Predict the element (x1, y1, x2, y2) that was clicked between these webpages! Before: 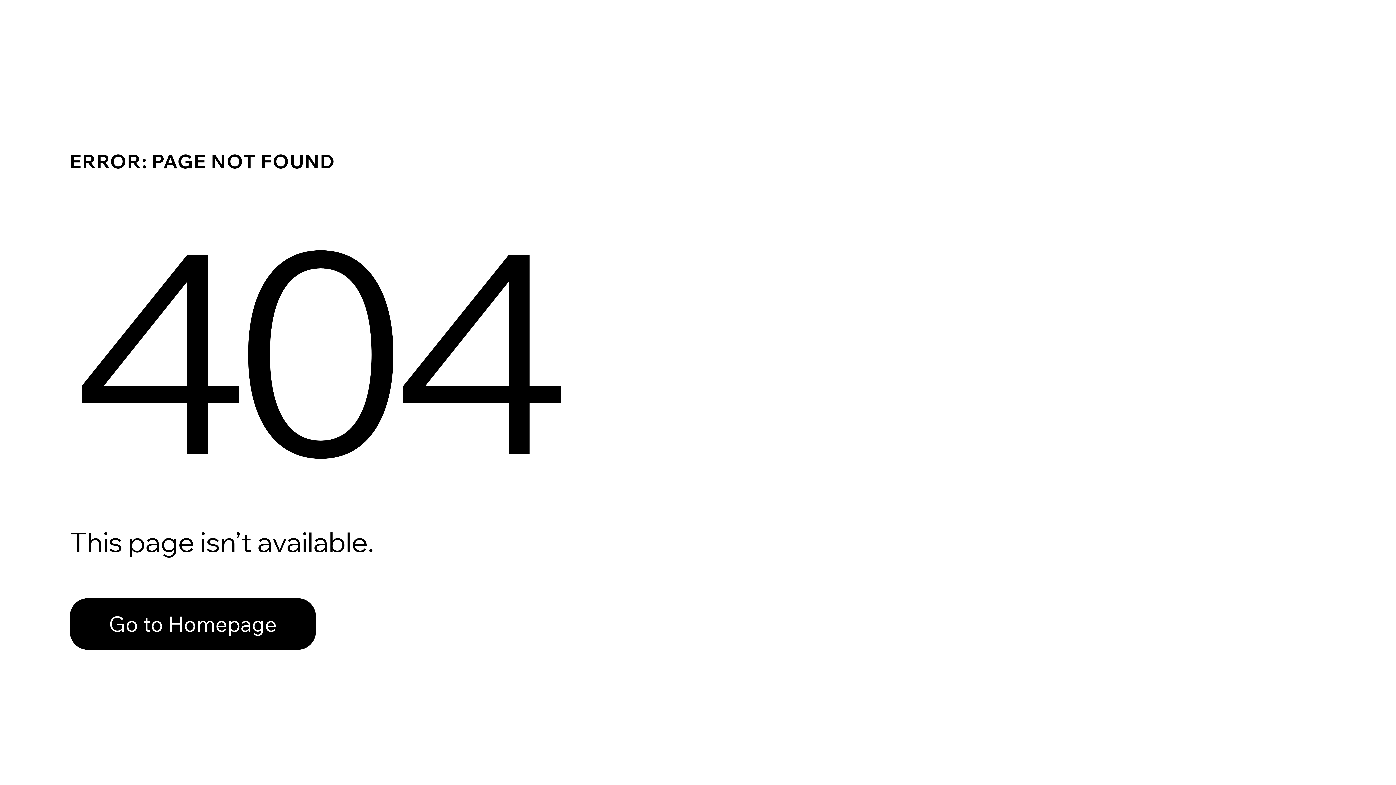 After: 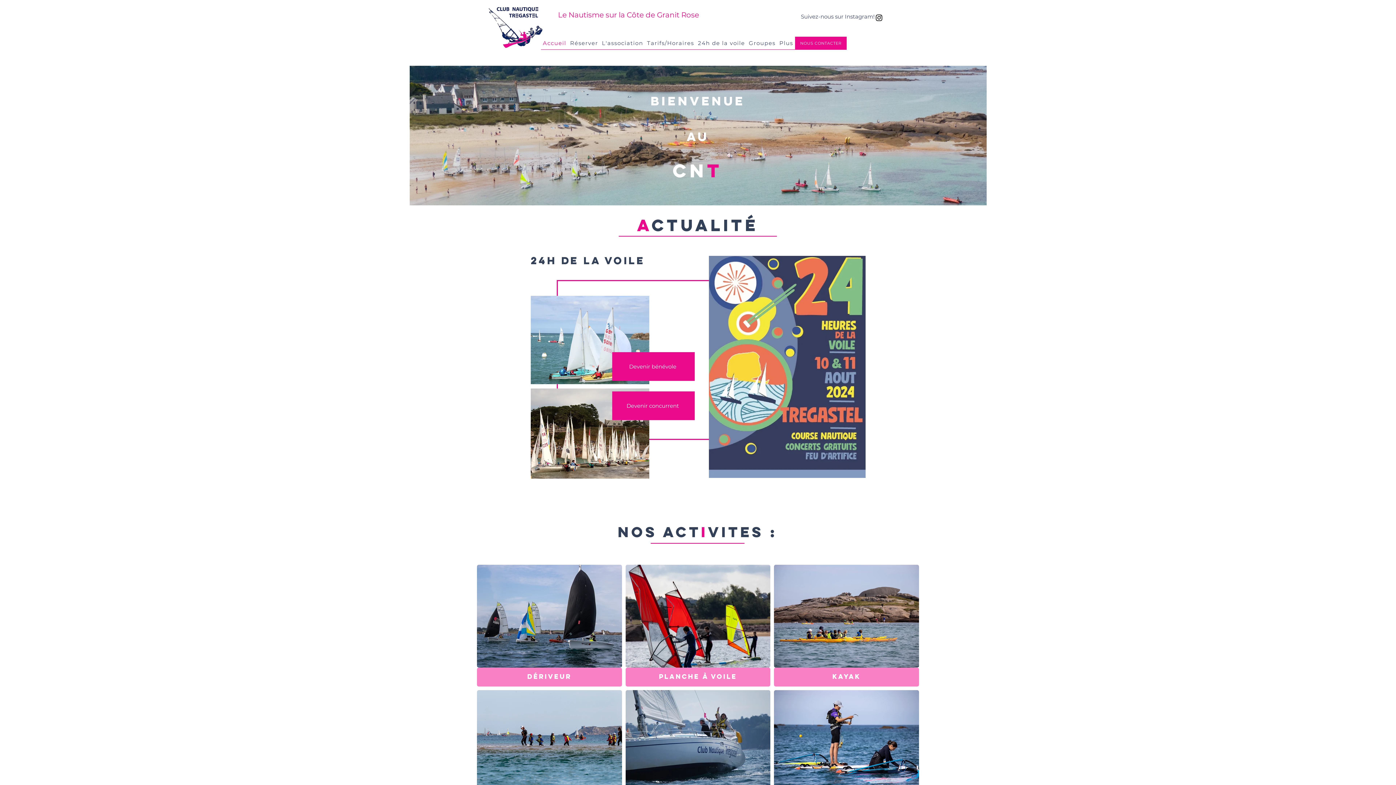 Action: label: Go to Homepage bbox: (69, 598, 316, 650)